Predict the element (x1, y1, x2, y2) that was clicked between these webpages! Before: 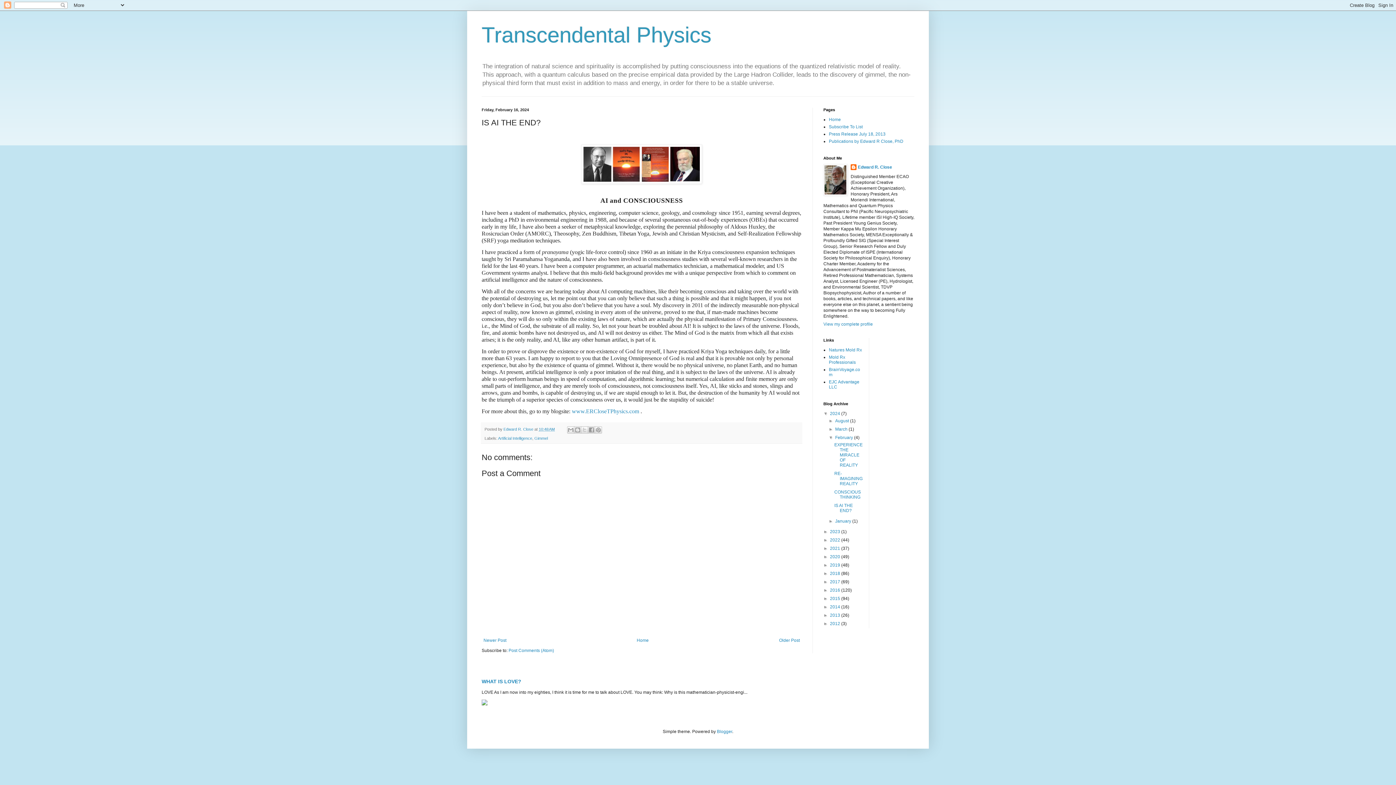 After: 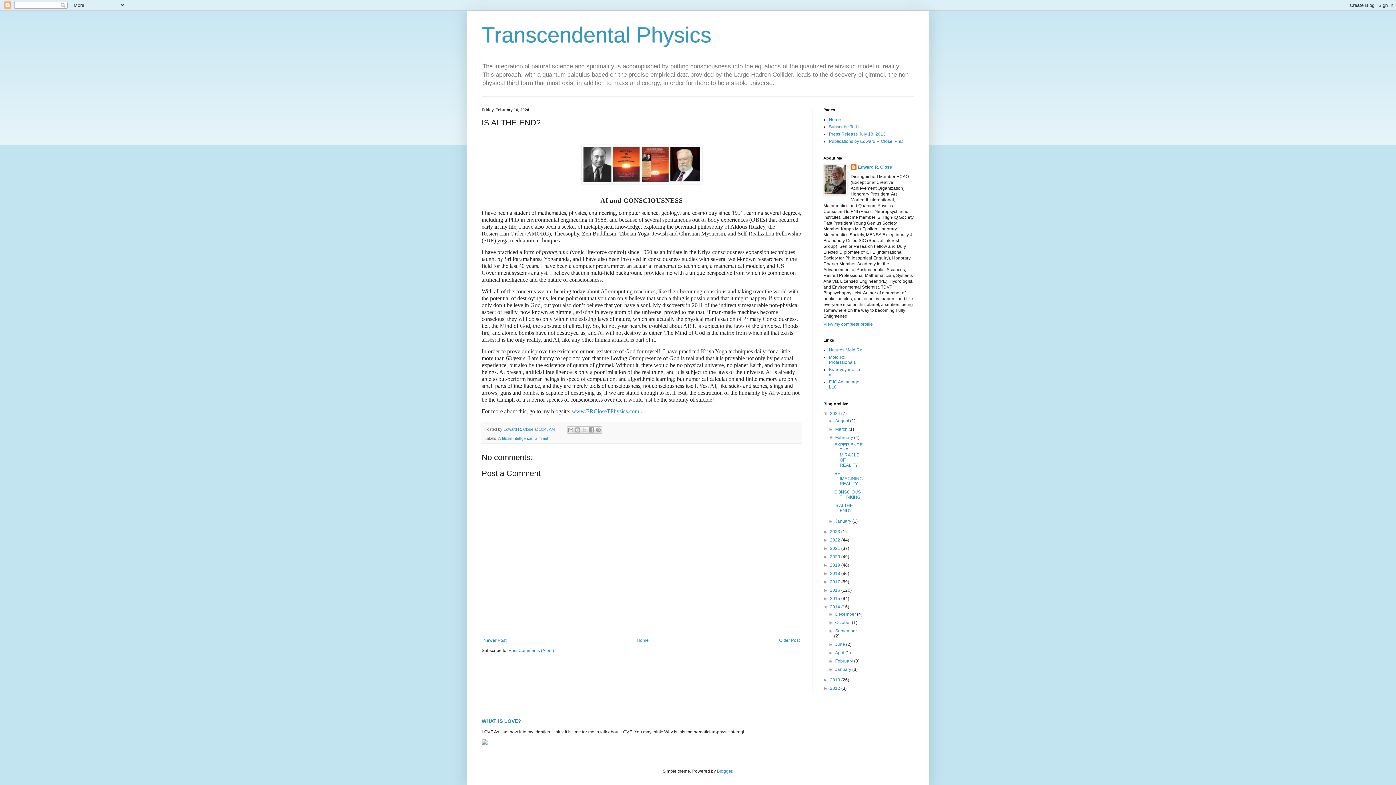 Action: bbox: (823, 604, 830, 609) label: ►  